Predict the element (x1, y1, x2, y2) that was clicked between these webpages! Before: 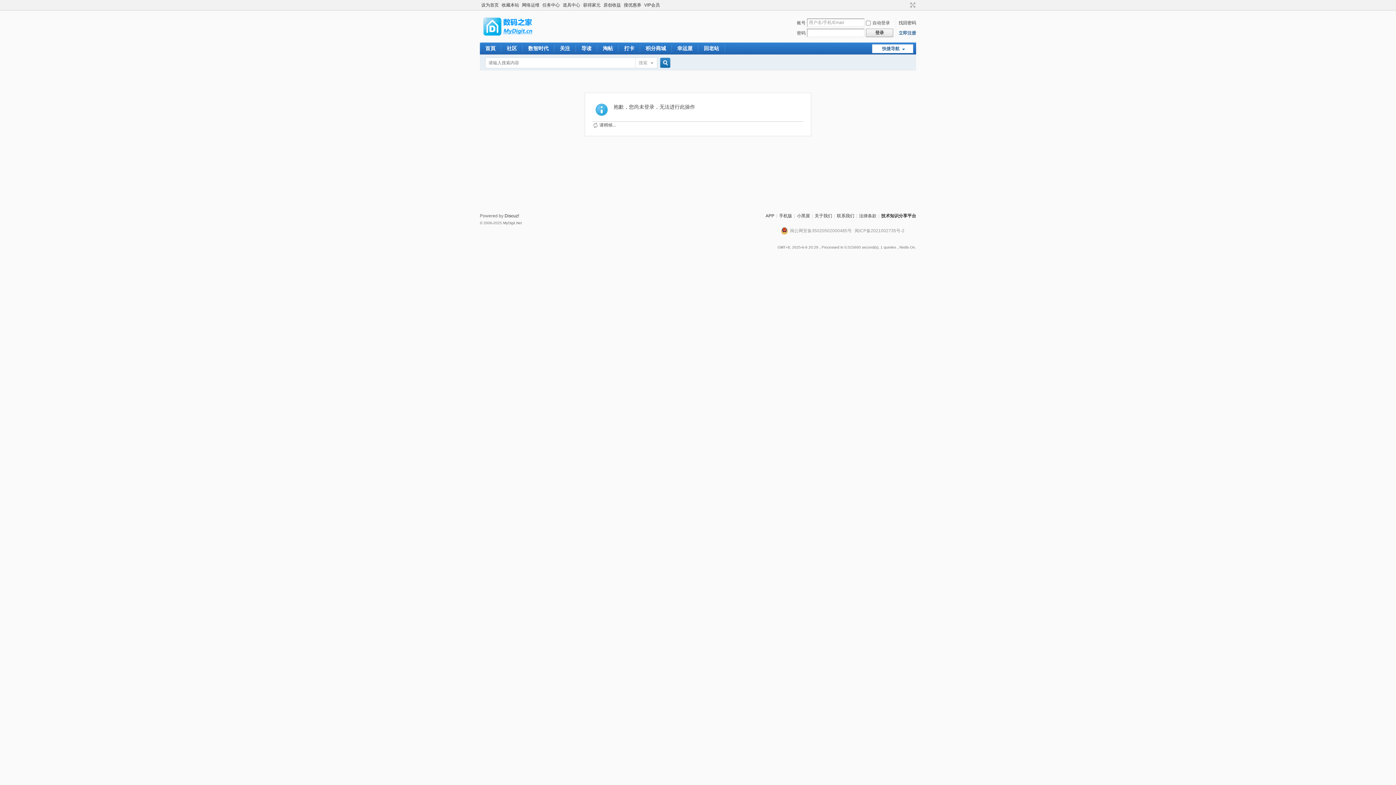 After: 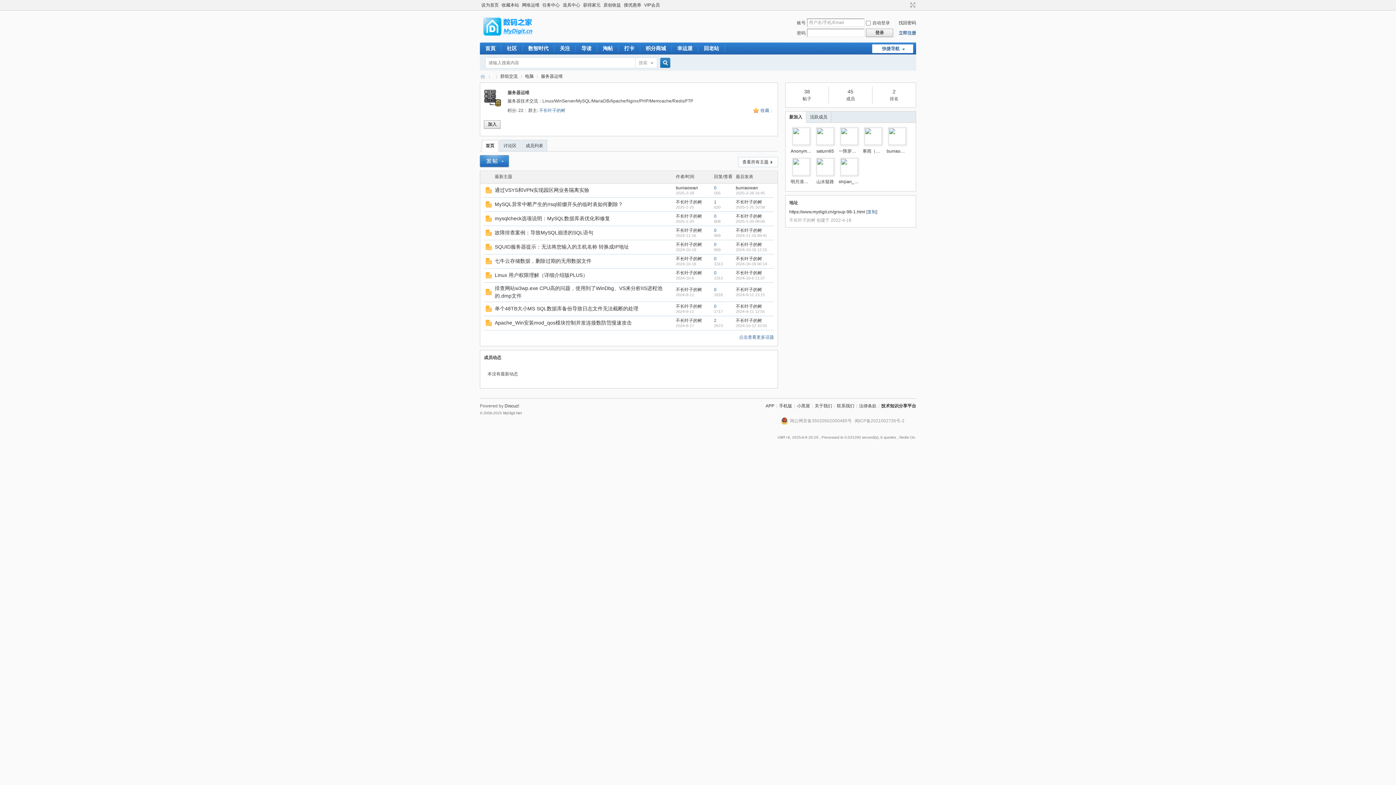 Action: label: 网络运维 bbox: (520, 0, 541, 10)